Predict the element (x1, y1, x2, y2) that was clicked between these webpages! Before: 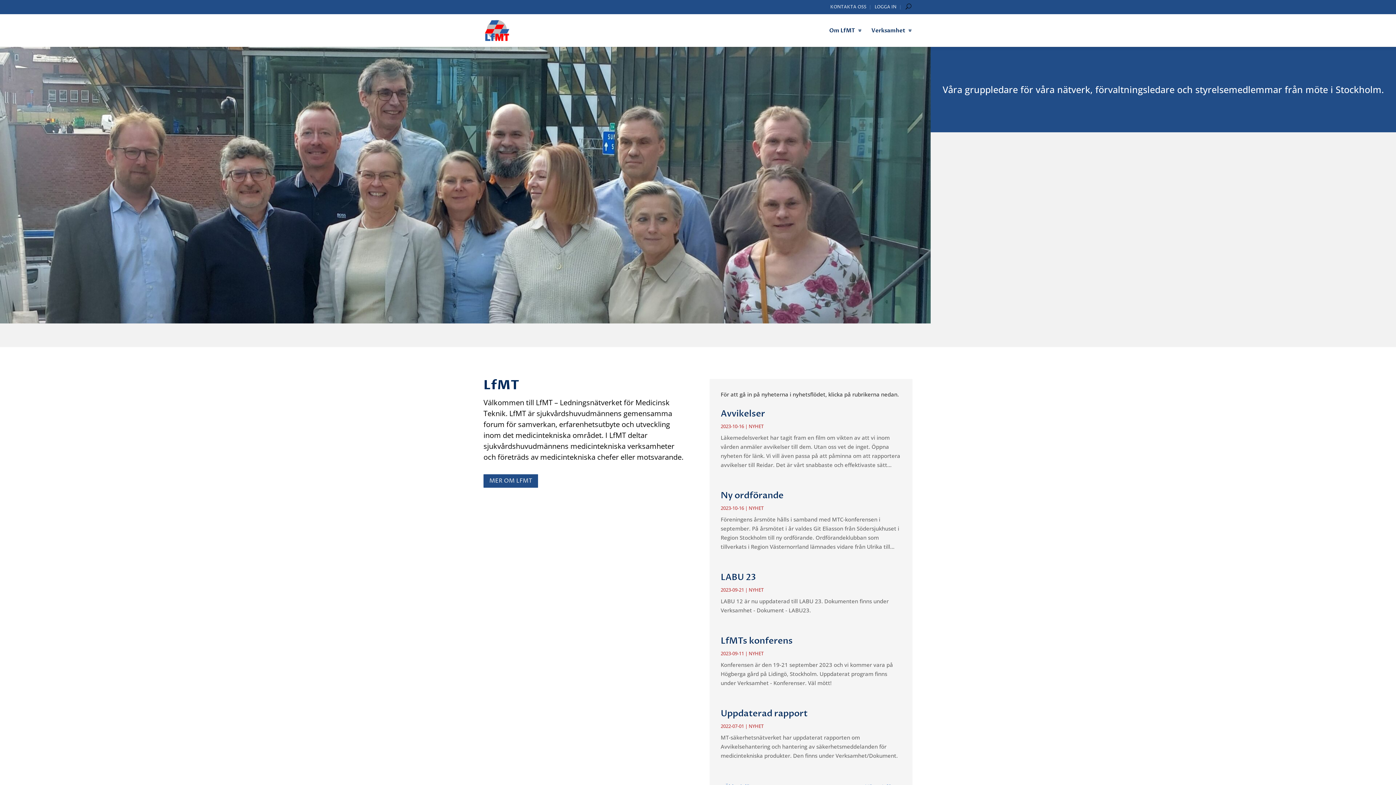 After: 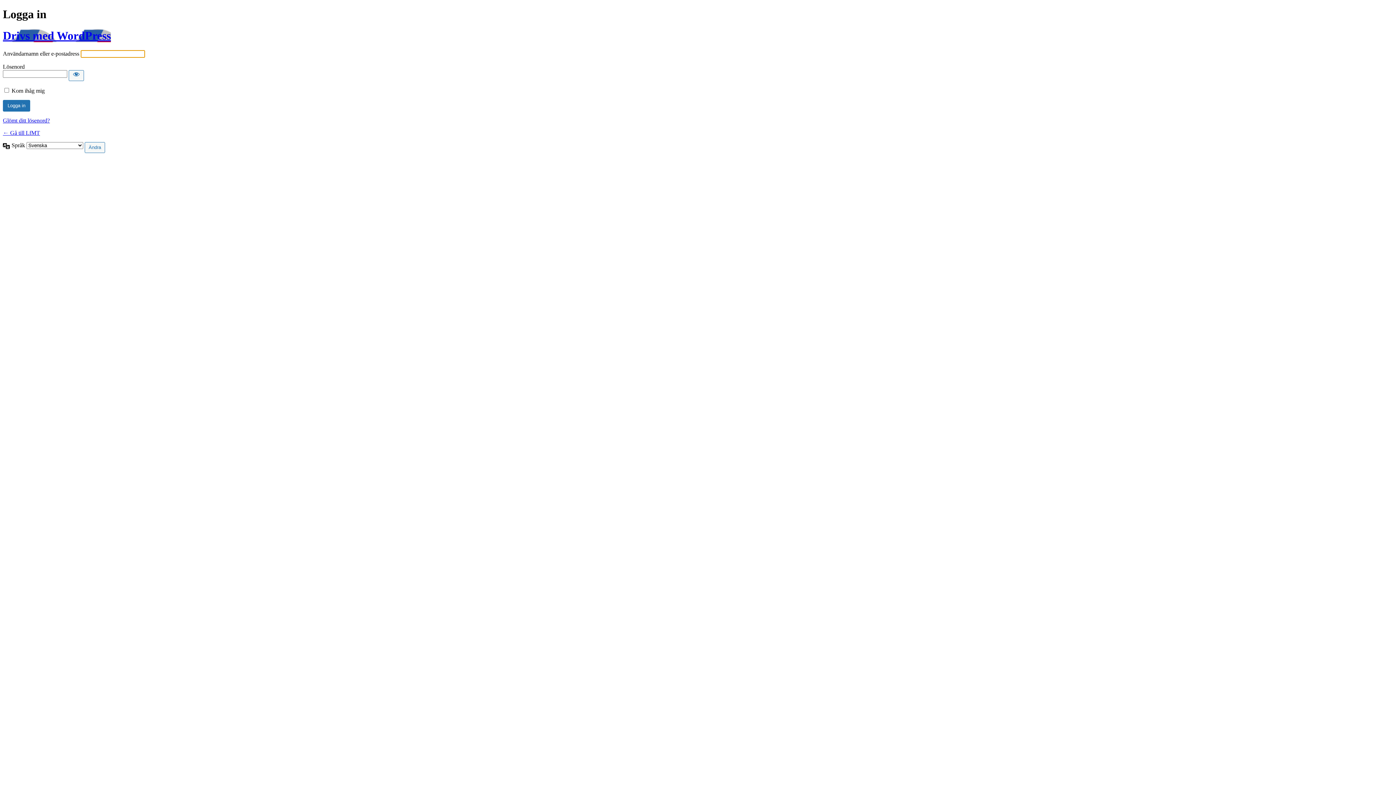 Action: bbox: (871, 5, 900, 9) label: LOGGA IN